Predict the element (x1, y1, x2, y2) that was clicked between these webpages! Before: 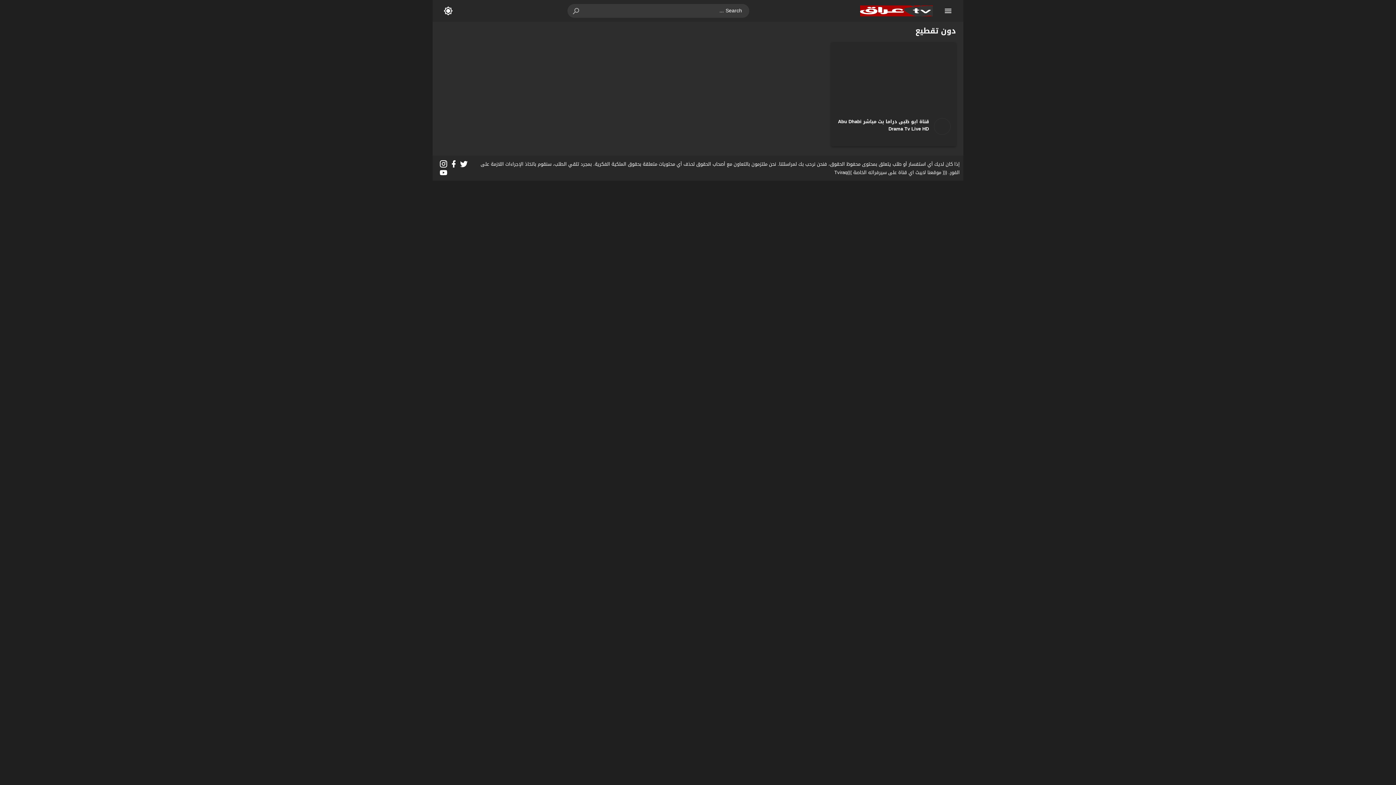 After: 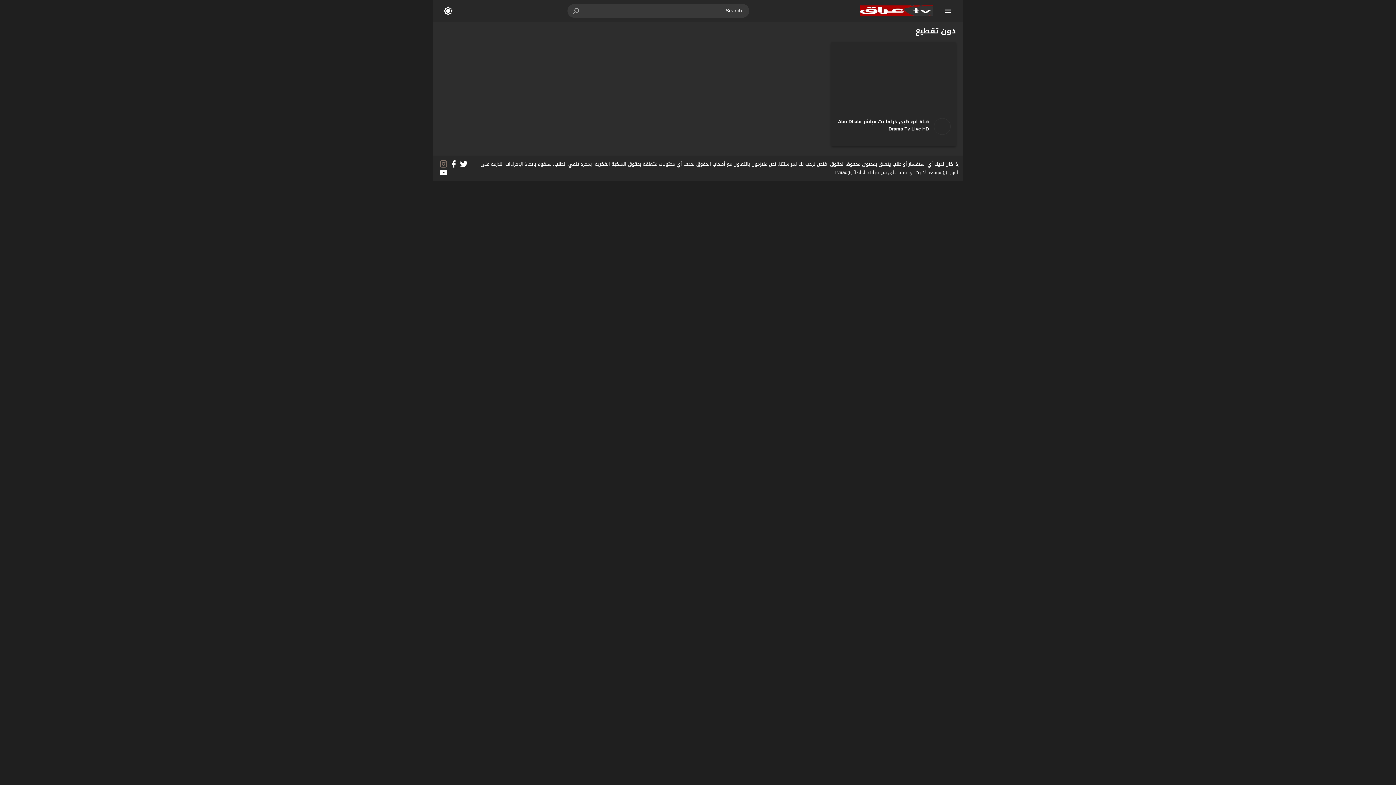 Action: bbox: (438, 159, 448, 168)